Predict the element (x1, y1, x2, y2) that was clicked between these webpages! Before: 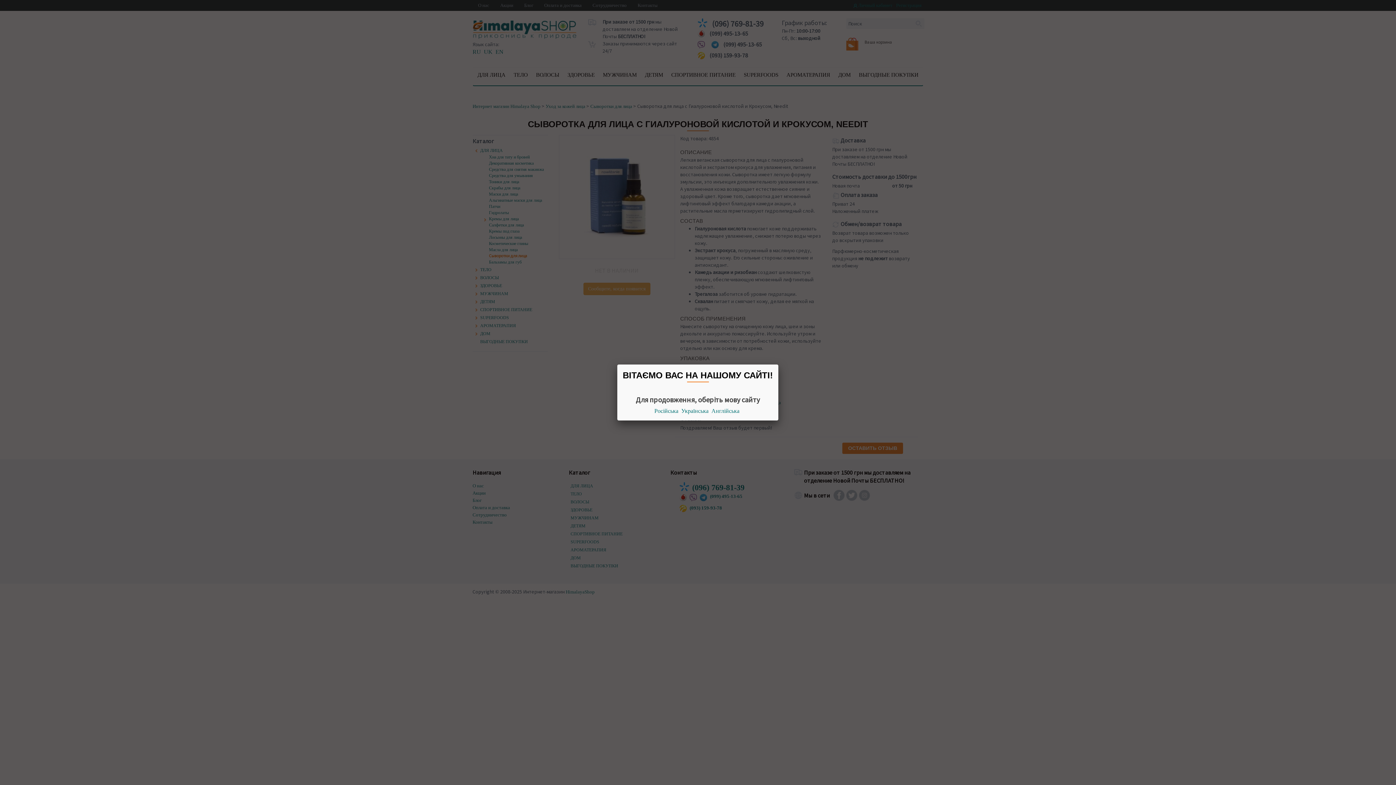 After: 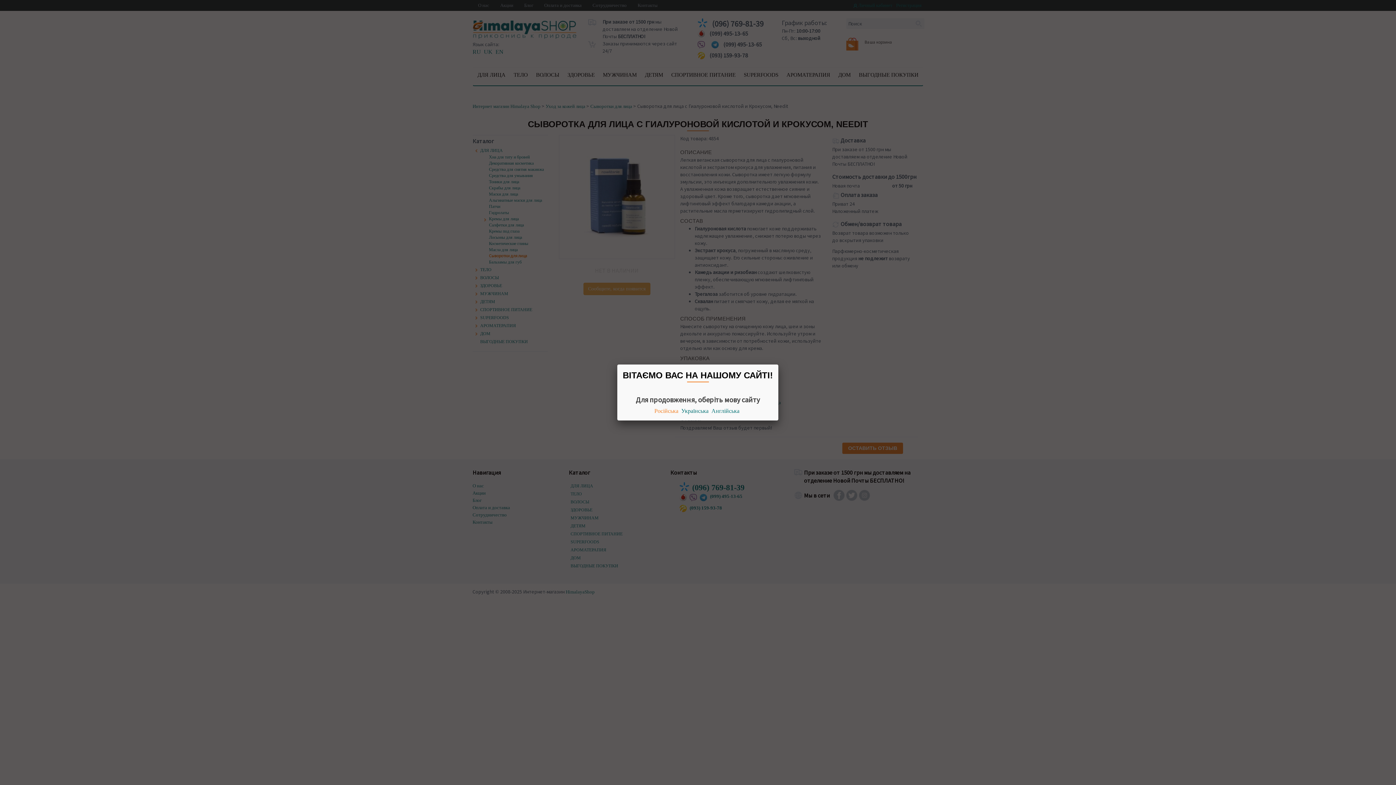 Action: bbox: (654, 408, 680, 414) label: Російська